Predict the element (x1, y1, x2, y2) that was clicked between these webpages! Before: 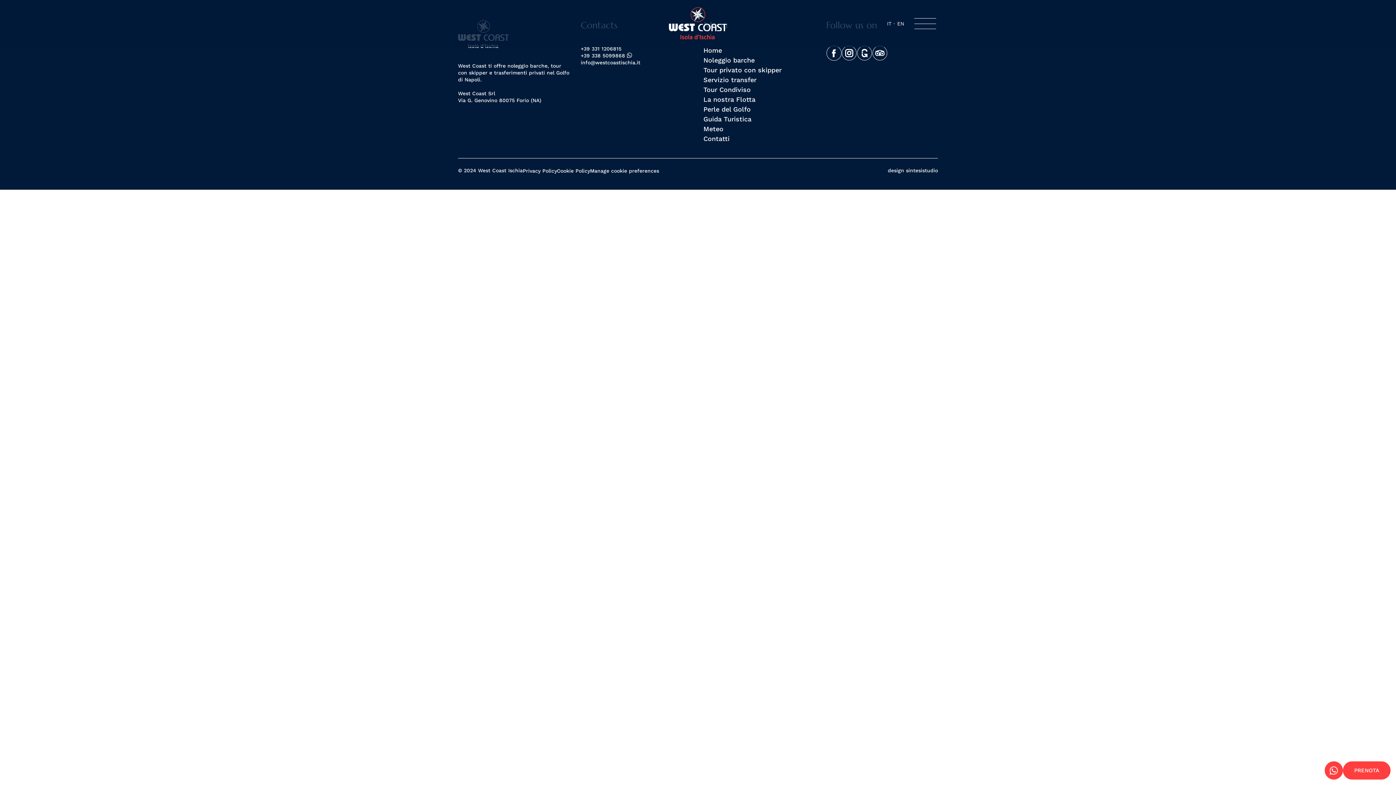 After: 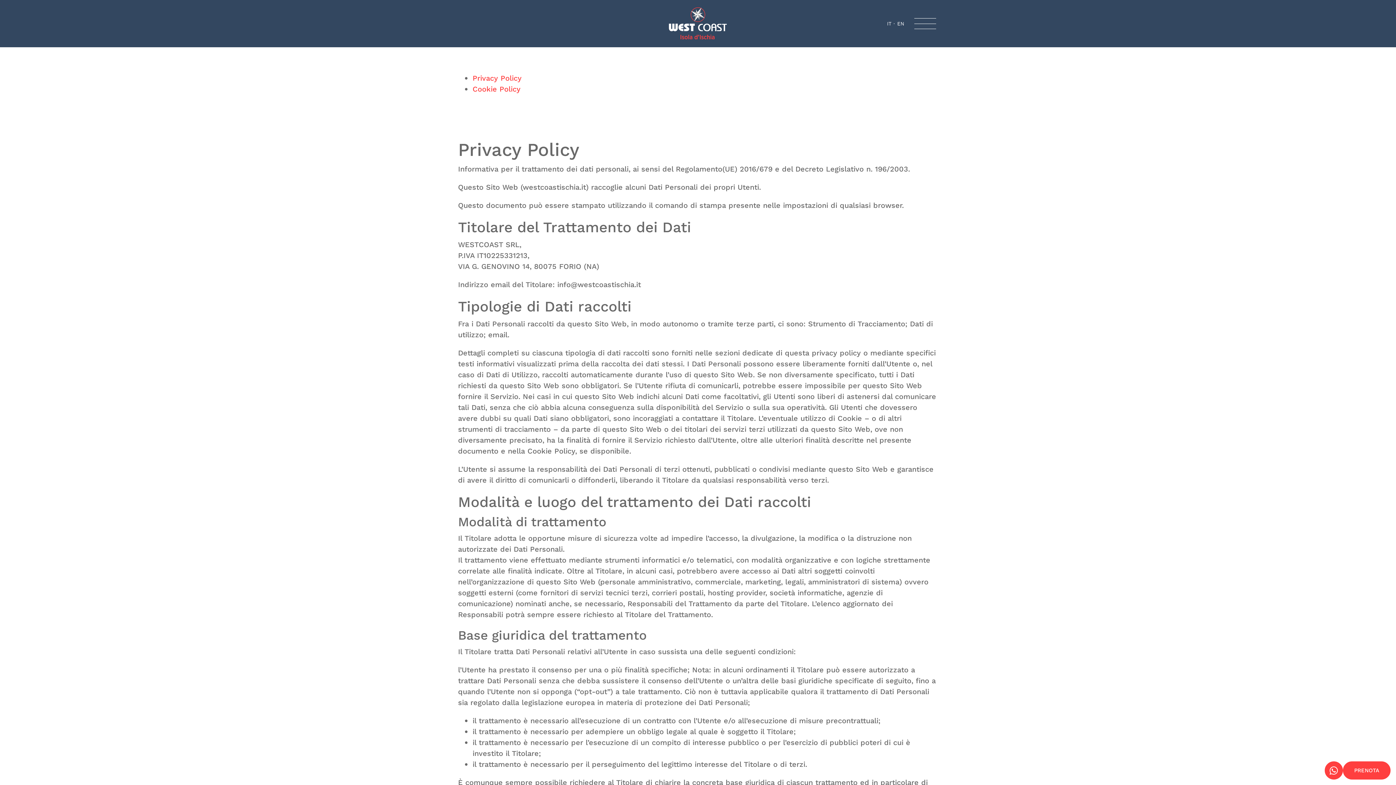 Action: bbox: (522, 167, 557, 174) label: Privacy Policy